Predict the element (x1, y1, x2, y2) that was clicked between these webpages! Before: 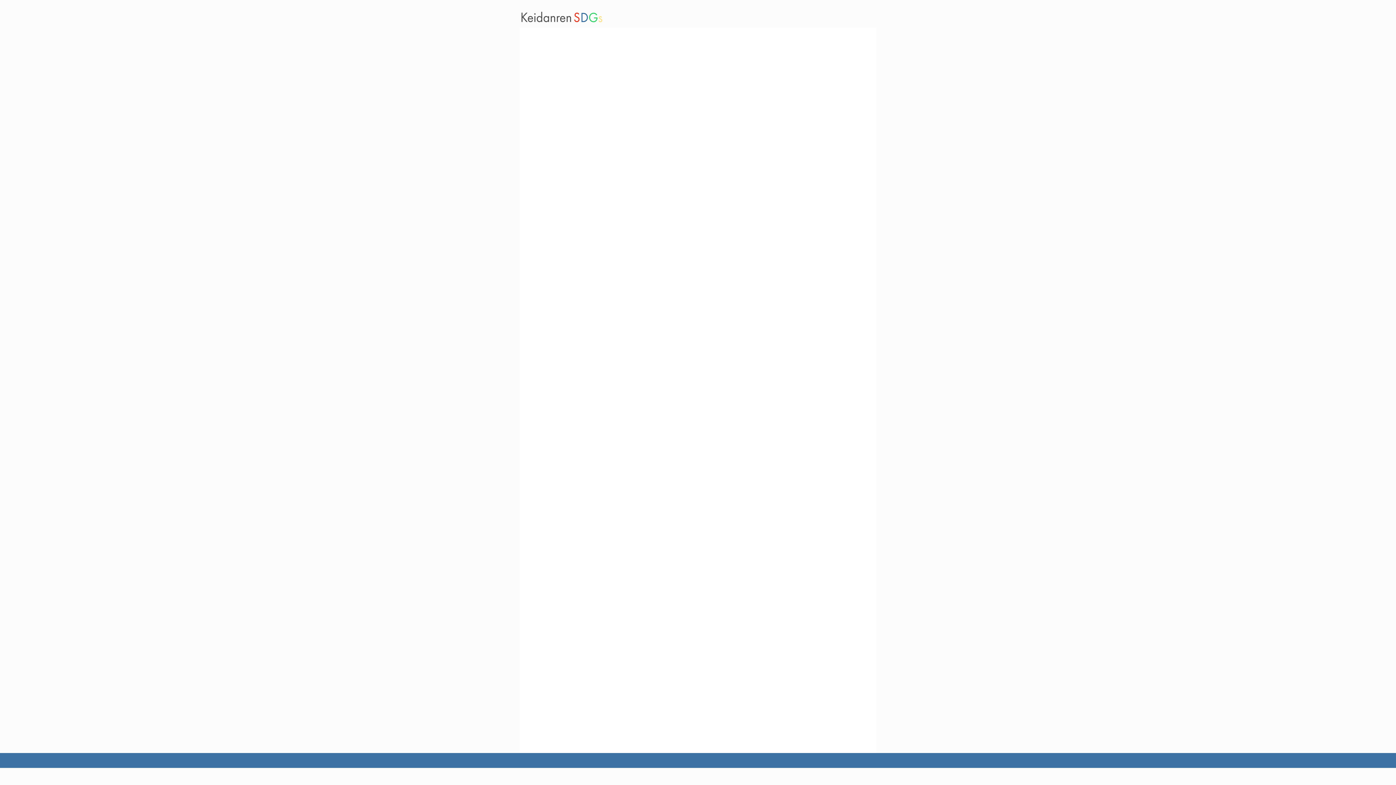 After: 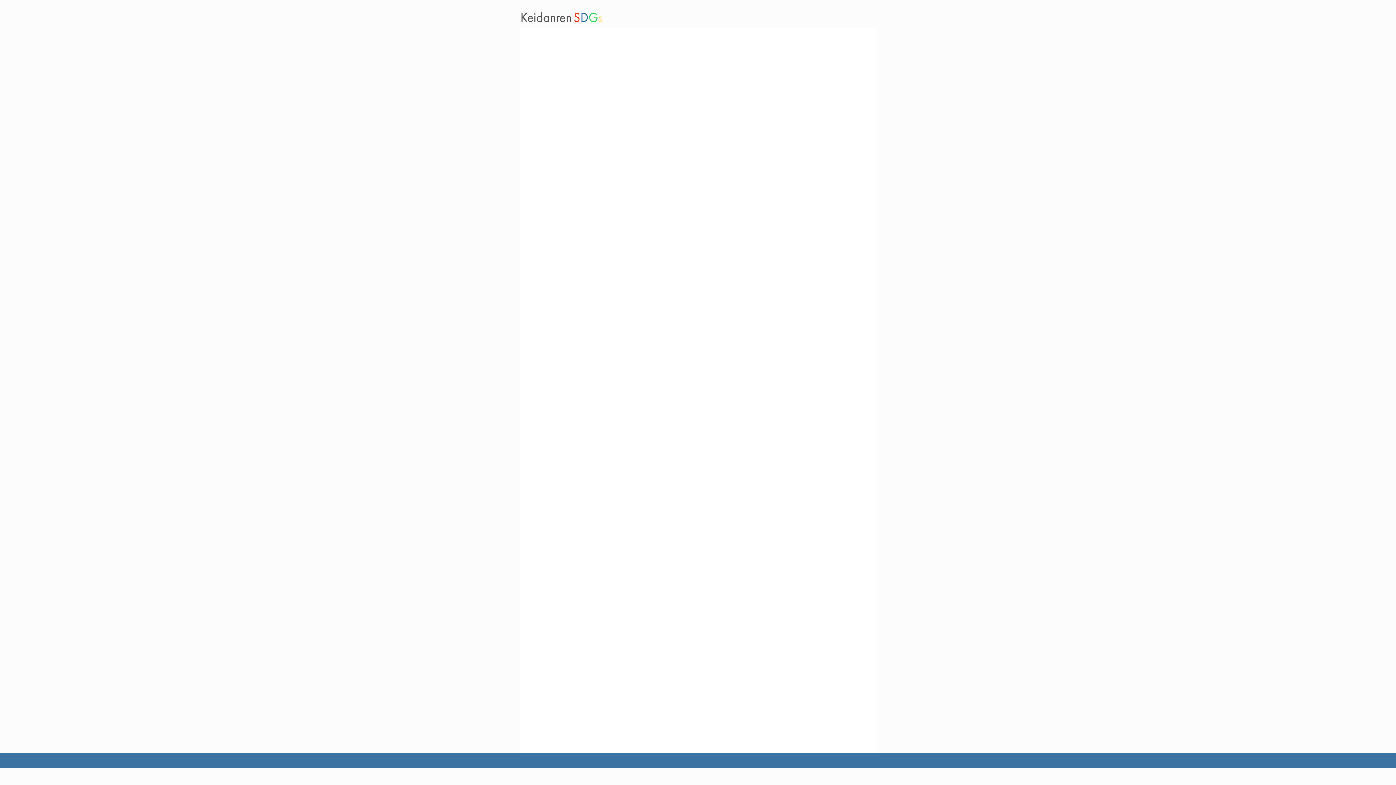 Action: bbox: (520, 11, 602, 22)